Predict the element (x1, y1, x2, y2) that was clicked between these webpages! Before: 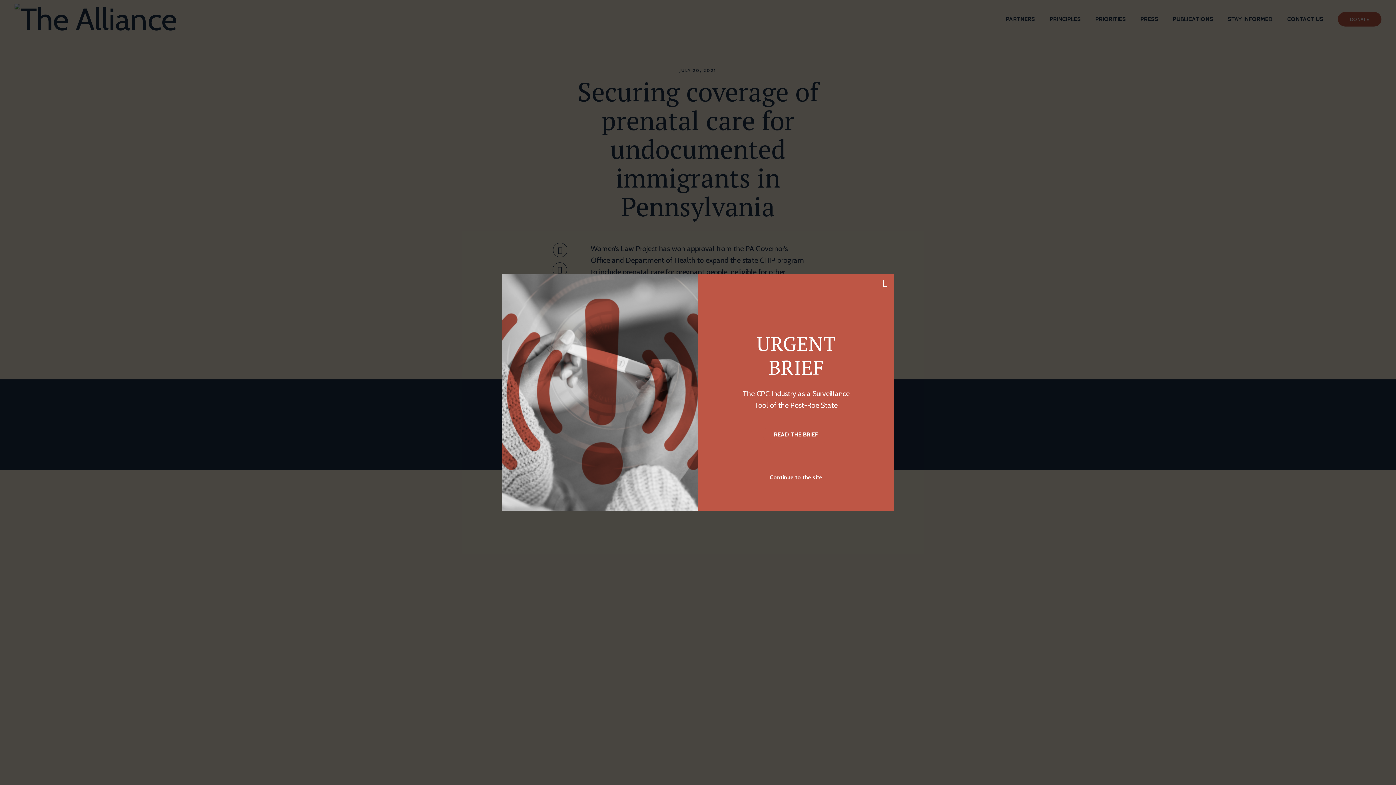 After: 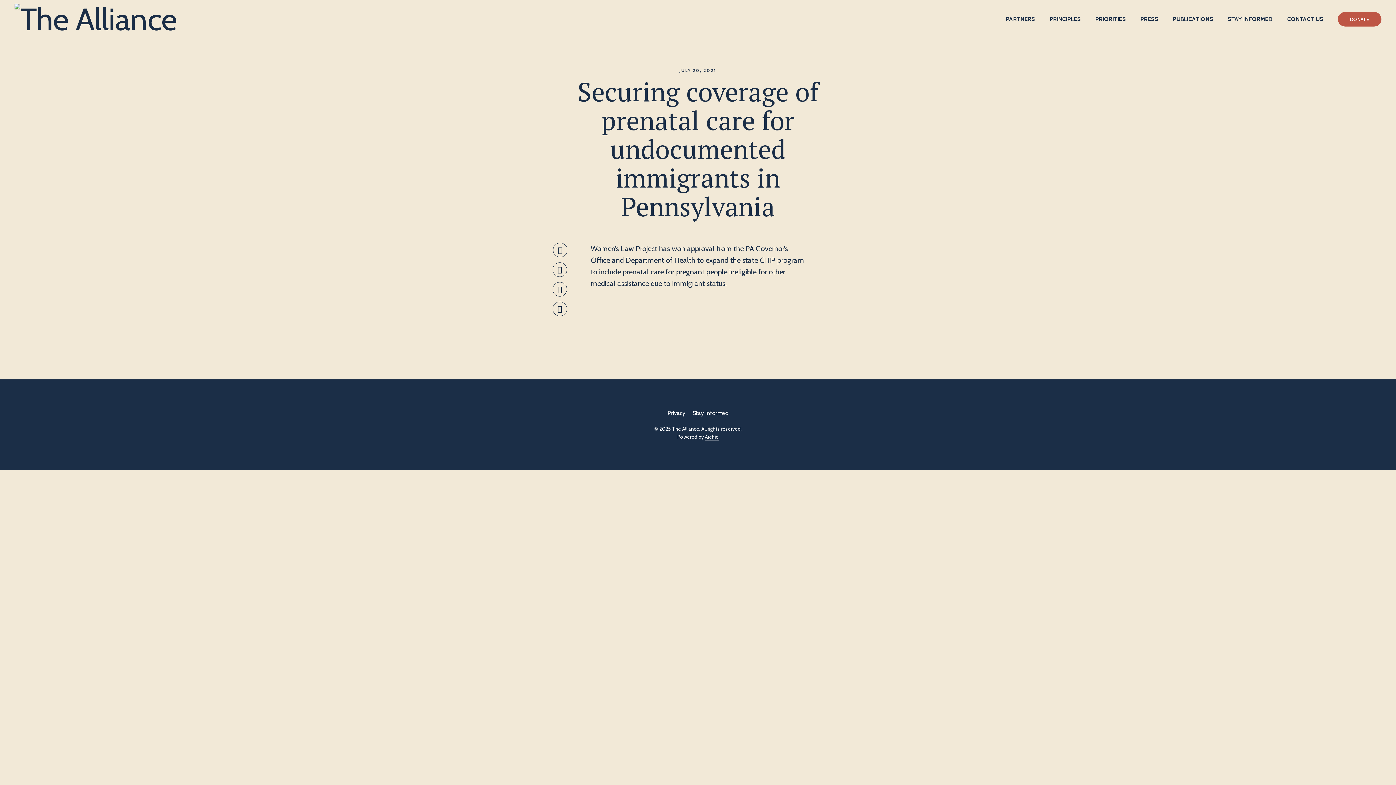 Action: bbox: (876, 273, 894, 292)